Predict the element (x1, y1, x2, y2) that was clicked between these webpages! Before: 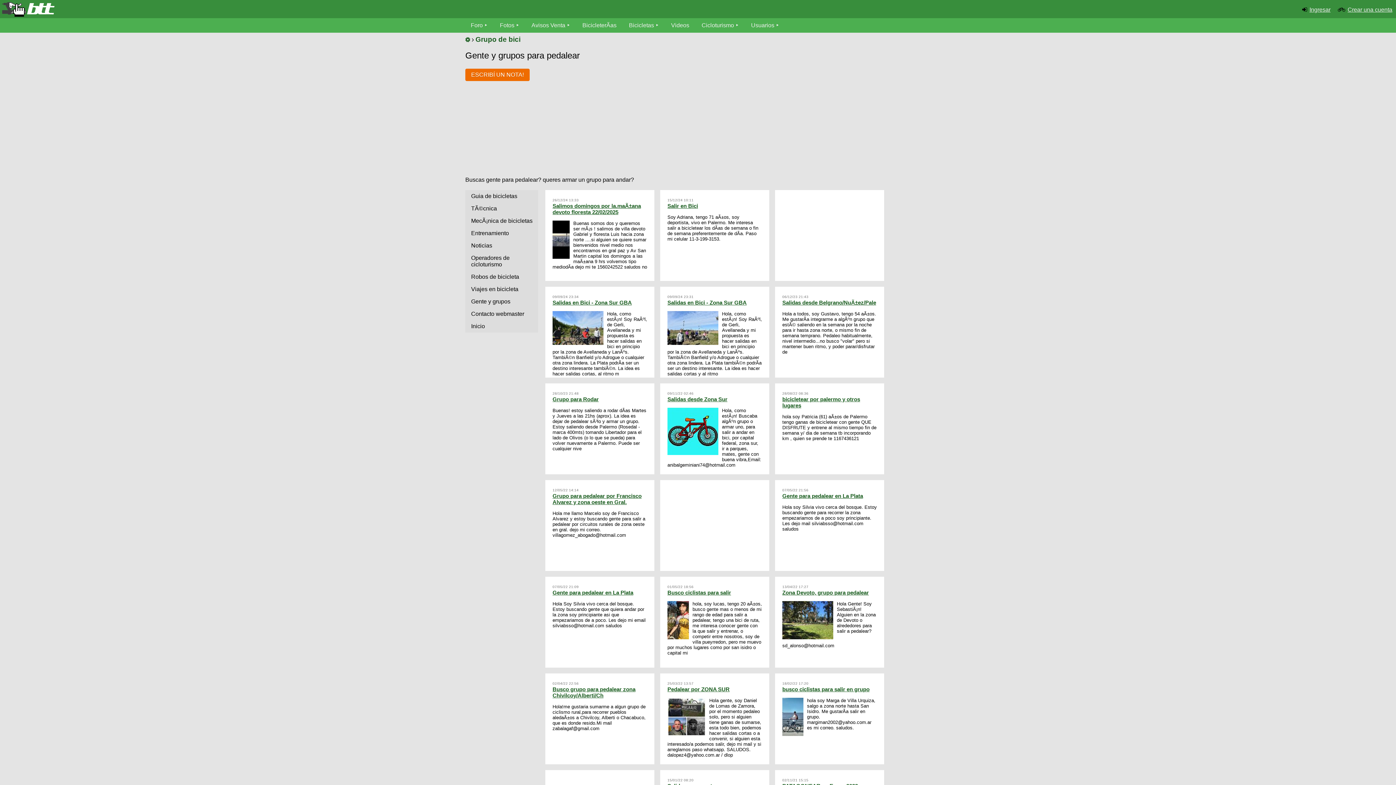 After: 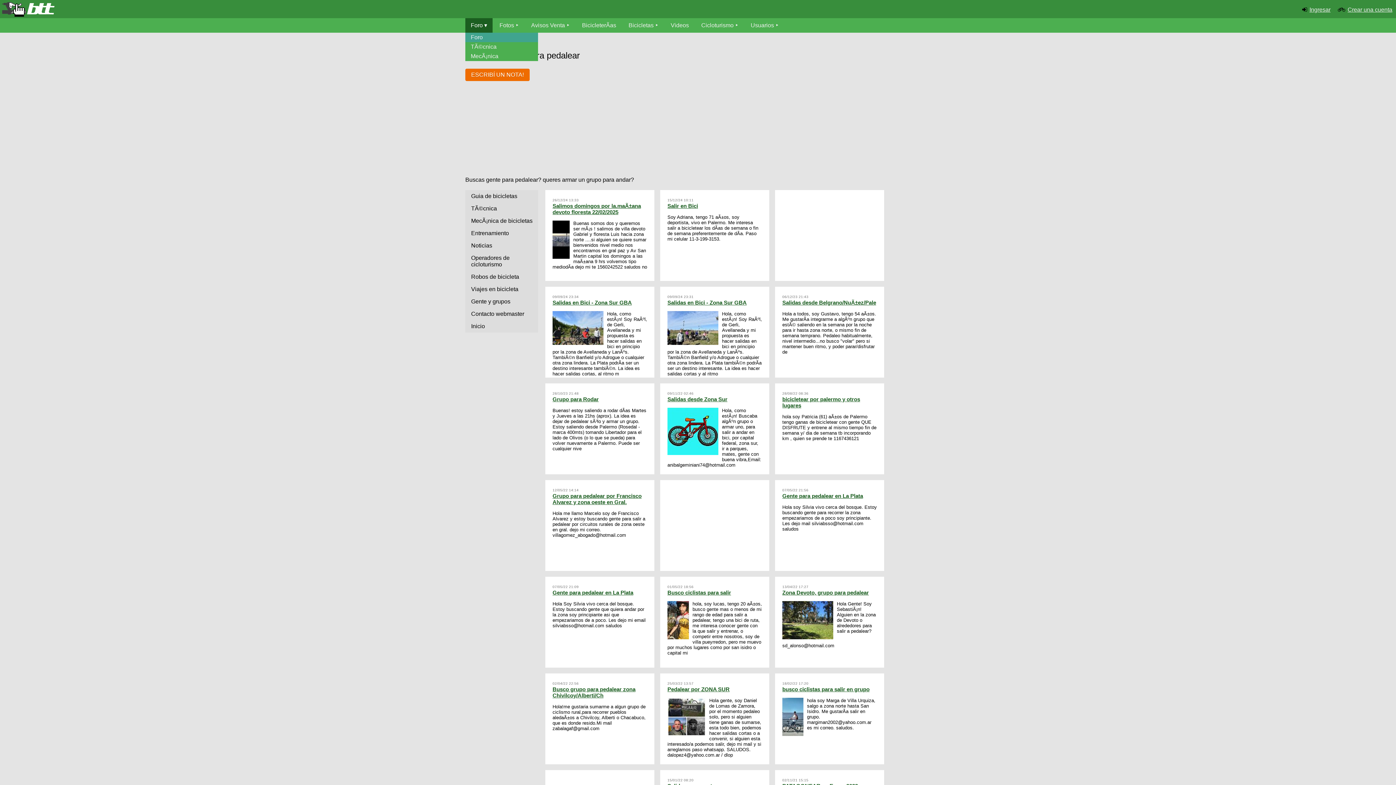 Action: label: Foro bbox: (465, 18, 493, 32)